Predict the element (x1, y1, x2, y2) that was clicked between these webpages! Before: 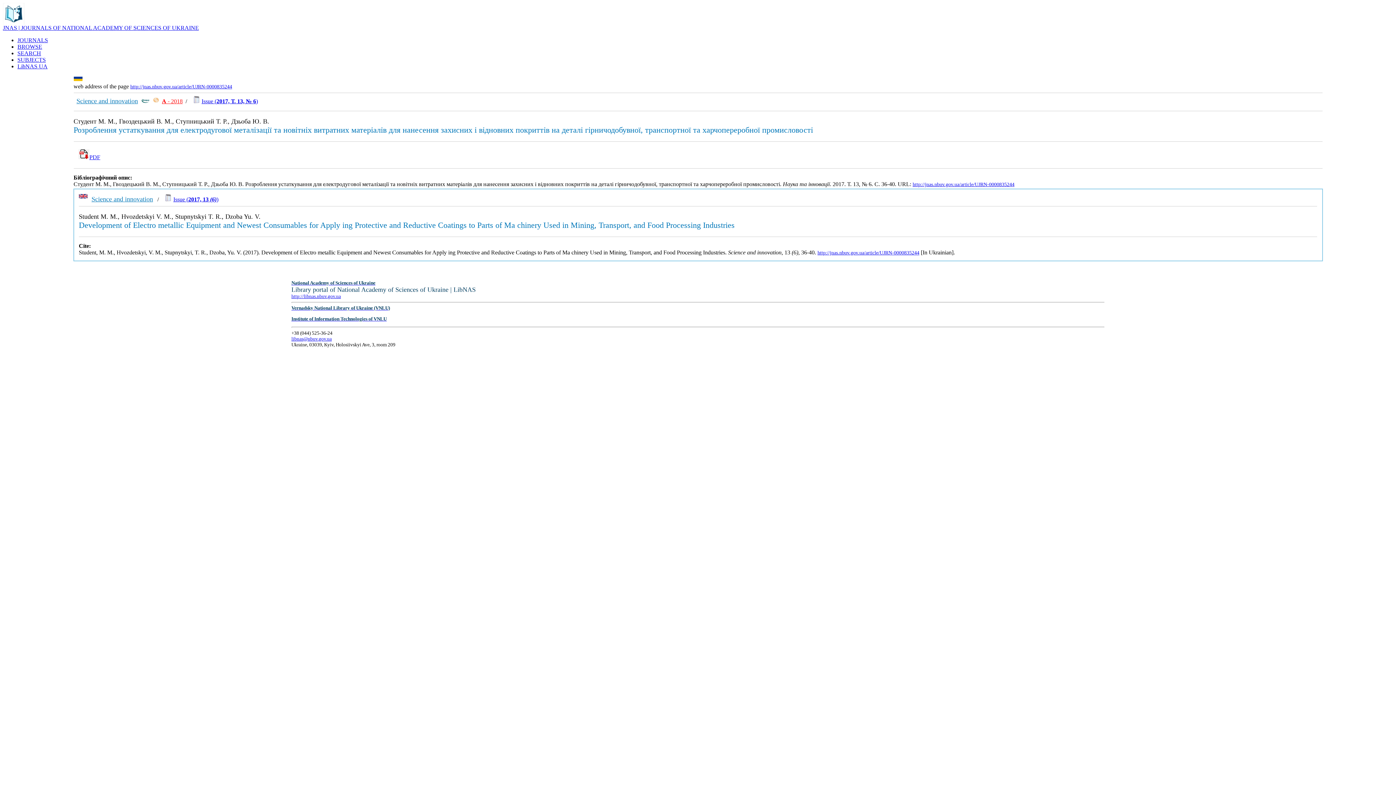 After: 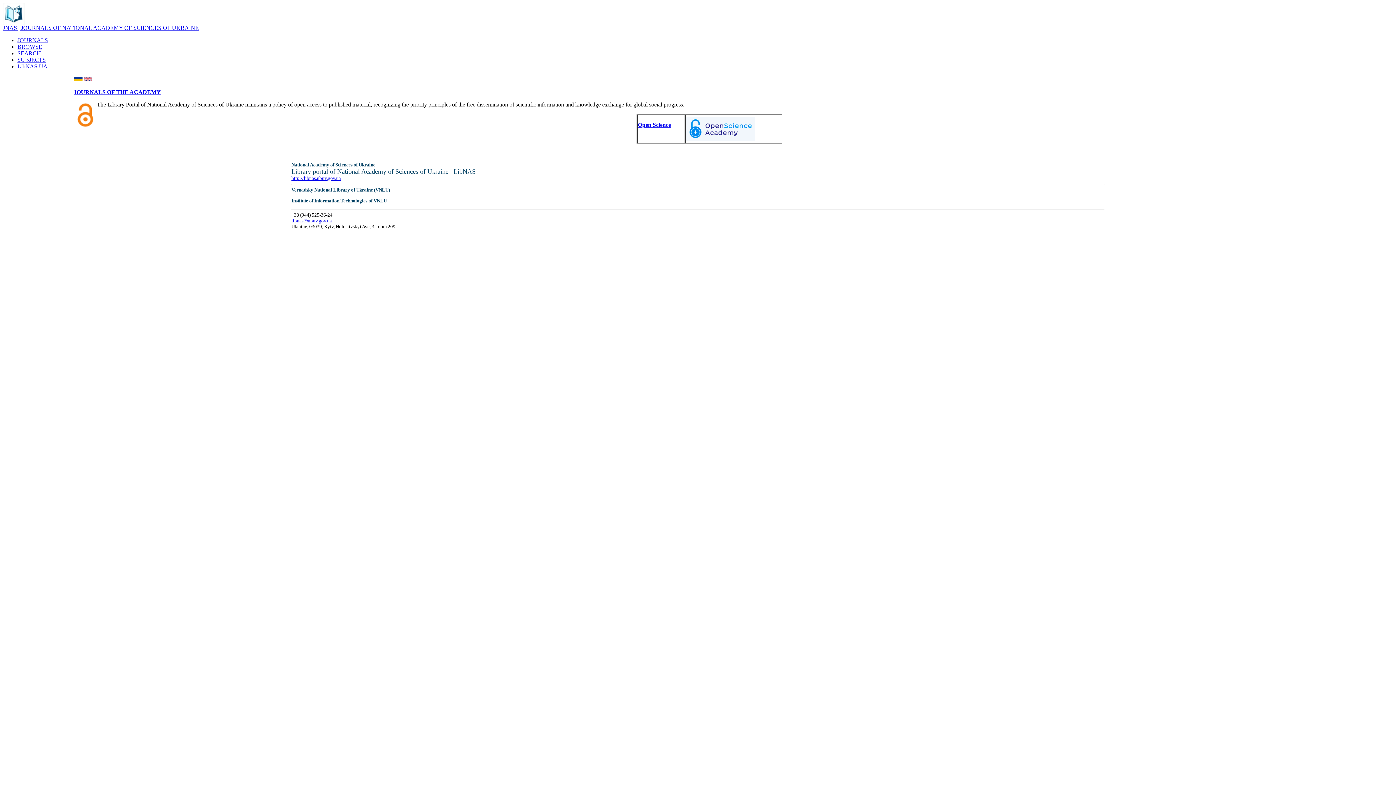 Action: bbox: (2, 24, 198, 30) label: JNAS | JOURNALS OF NATIONAL ACADEMY OF SCIENCES OF UKRAINE